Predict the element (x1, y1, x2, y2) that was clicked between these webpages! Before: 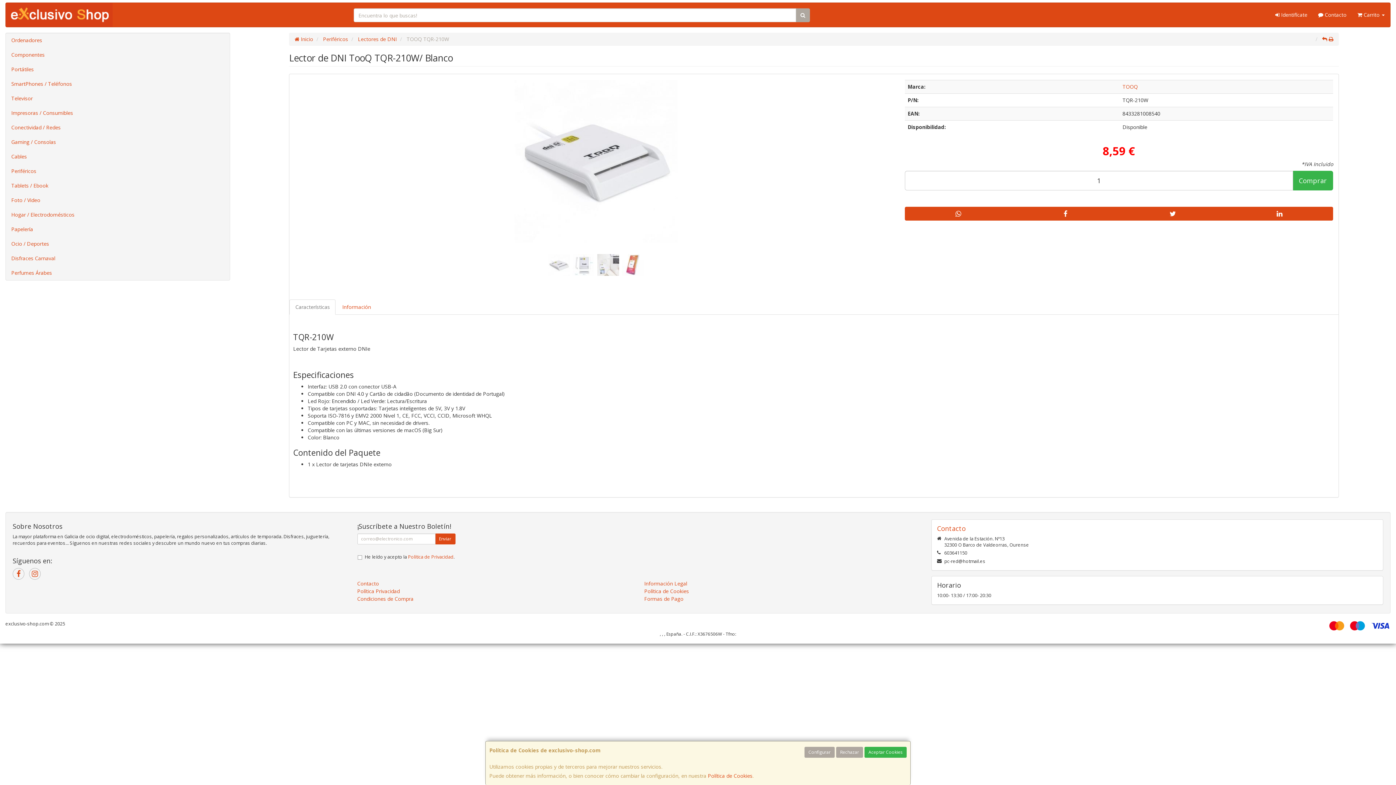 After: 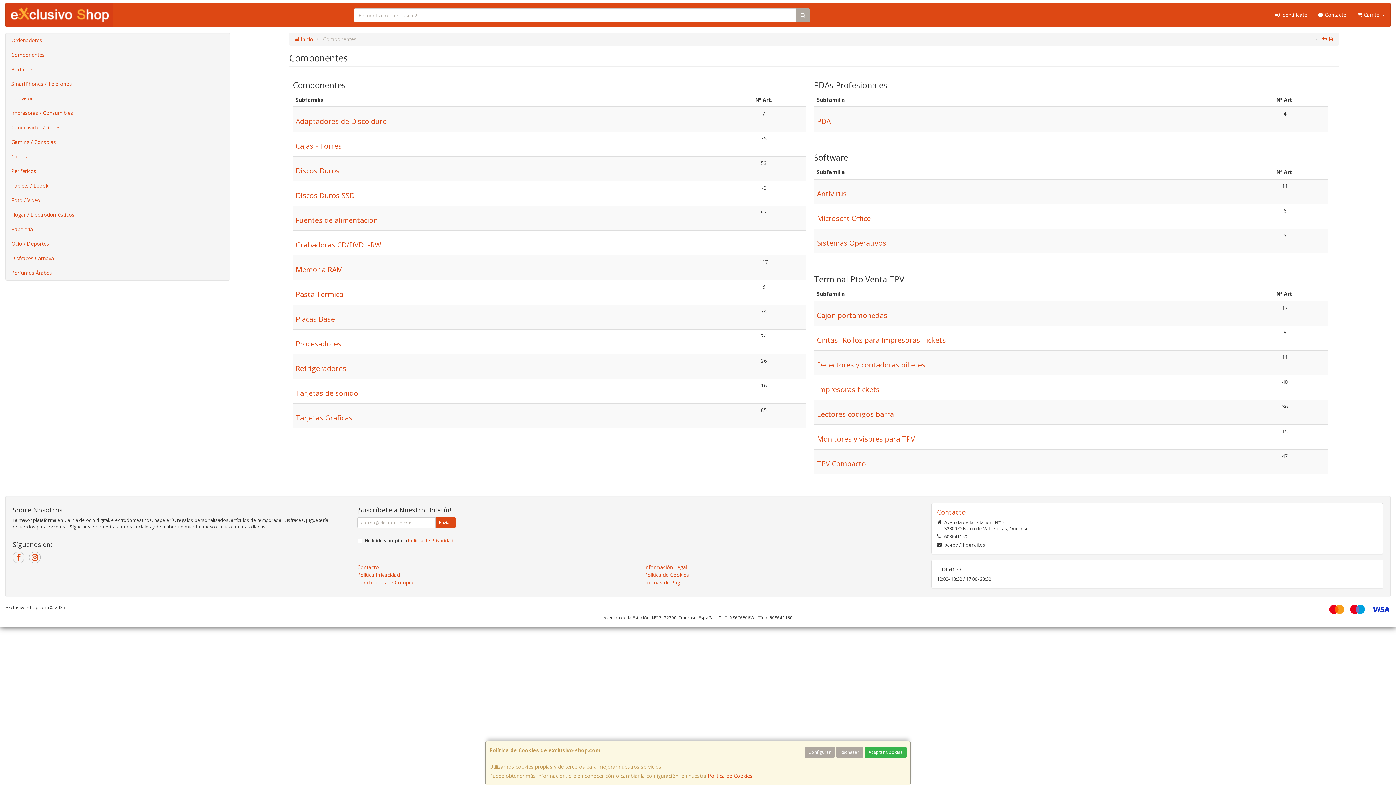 Action: bbox: (5, 47, 229, 62) label: Componentes